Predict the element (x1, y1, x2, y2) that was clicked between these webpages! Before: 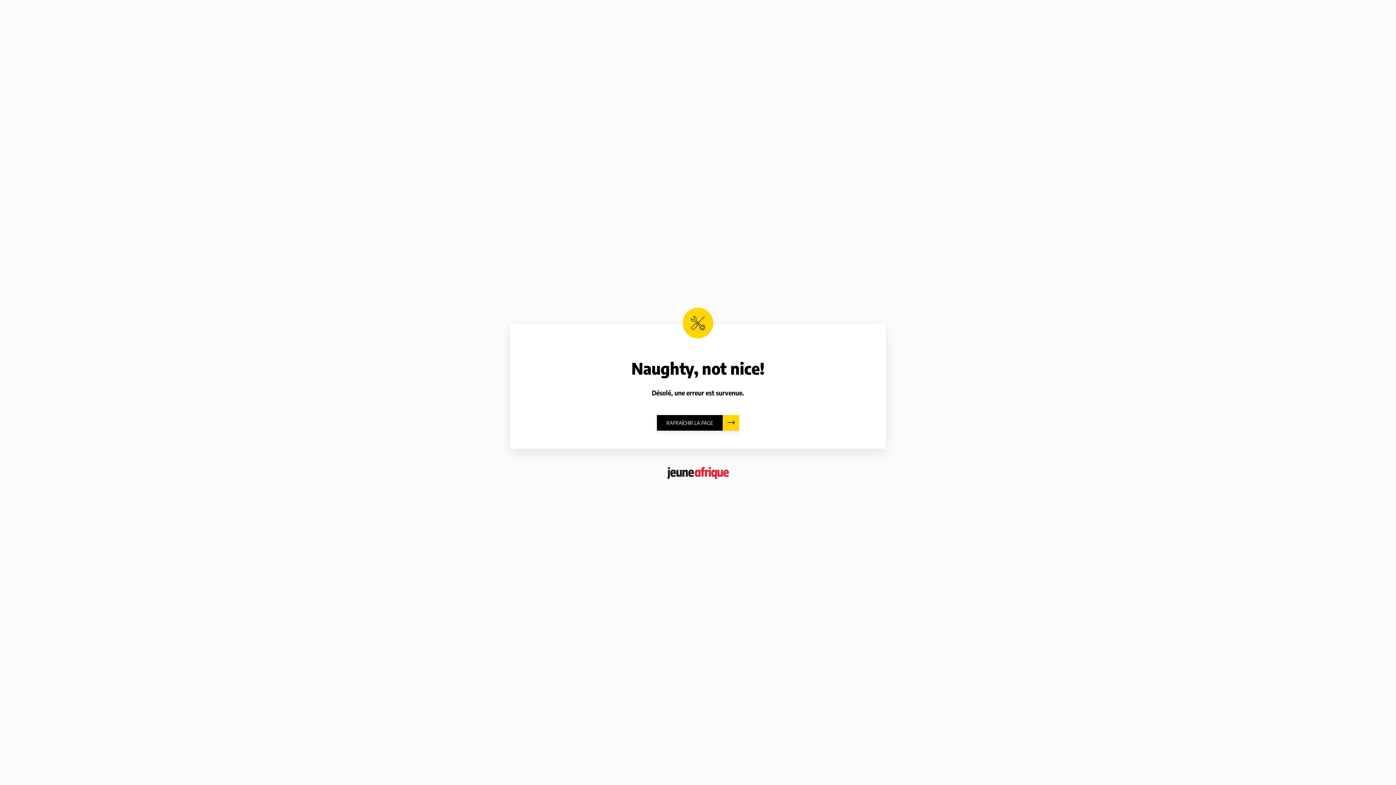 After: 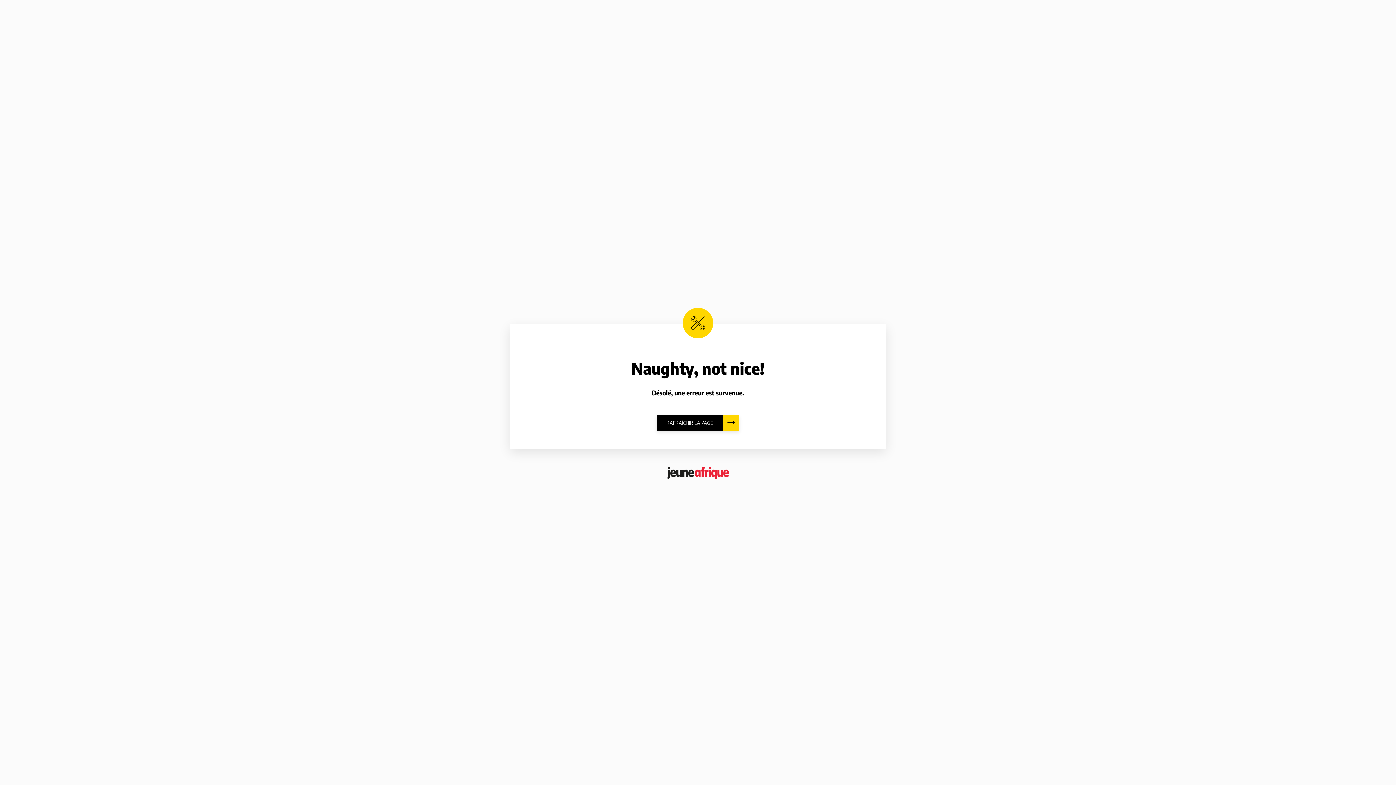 Action: bbox: (667, 467, 729, 479)